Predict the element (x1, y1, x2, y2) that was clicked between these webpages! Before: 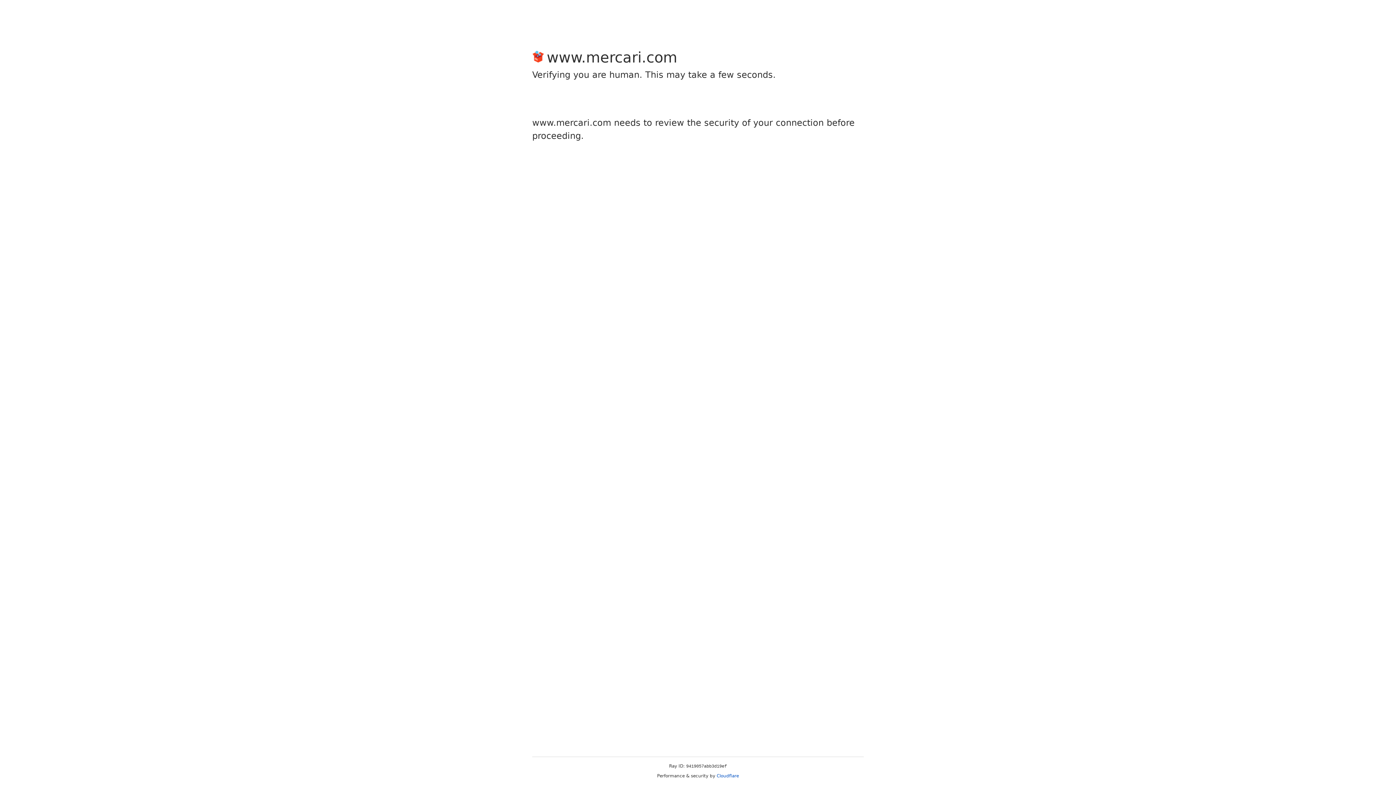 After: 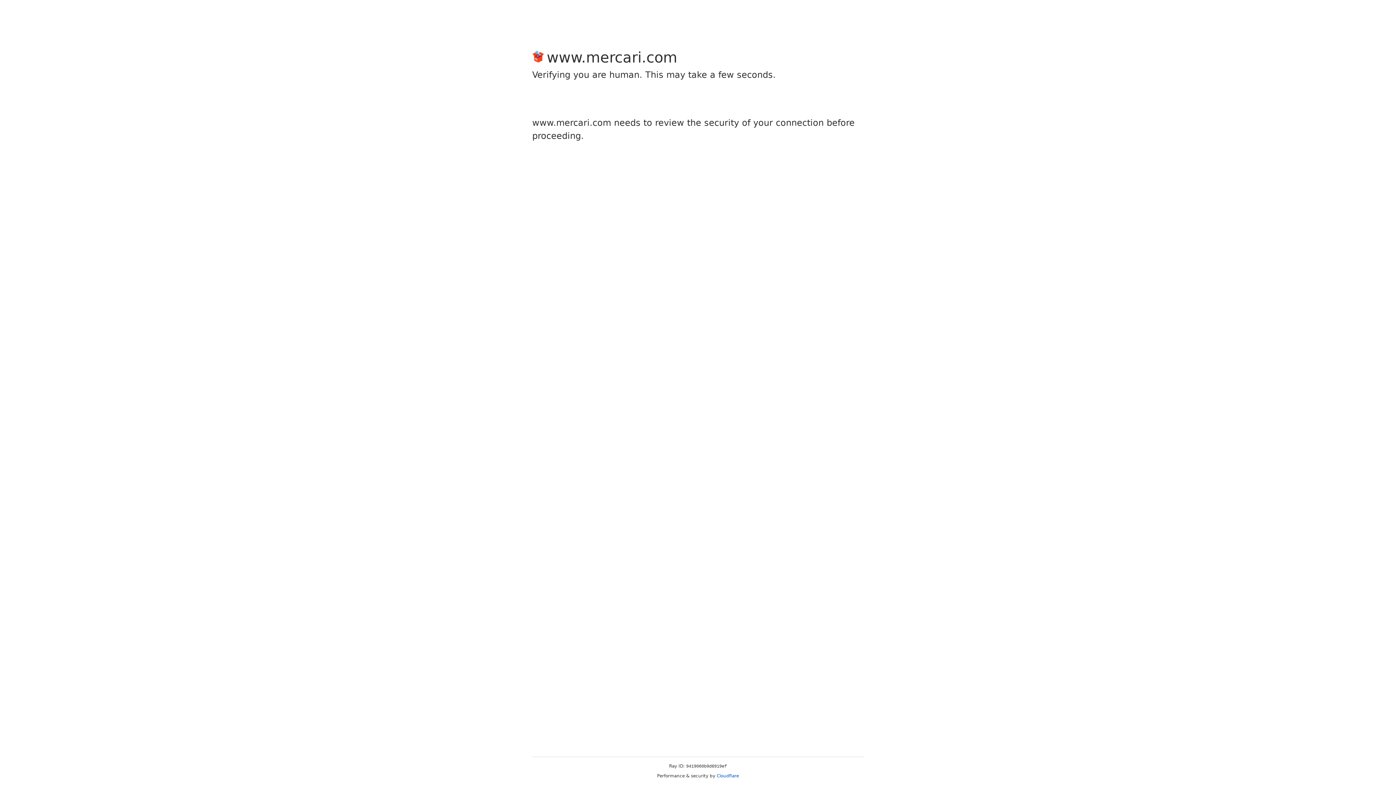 Action: label: Cloudflare bbox: (716, 773, 739, 778)